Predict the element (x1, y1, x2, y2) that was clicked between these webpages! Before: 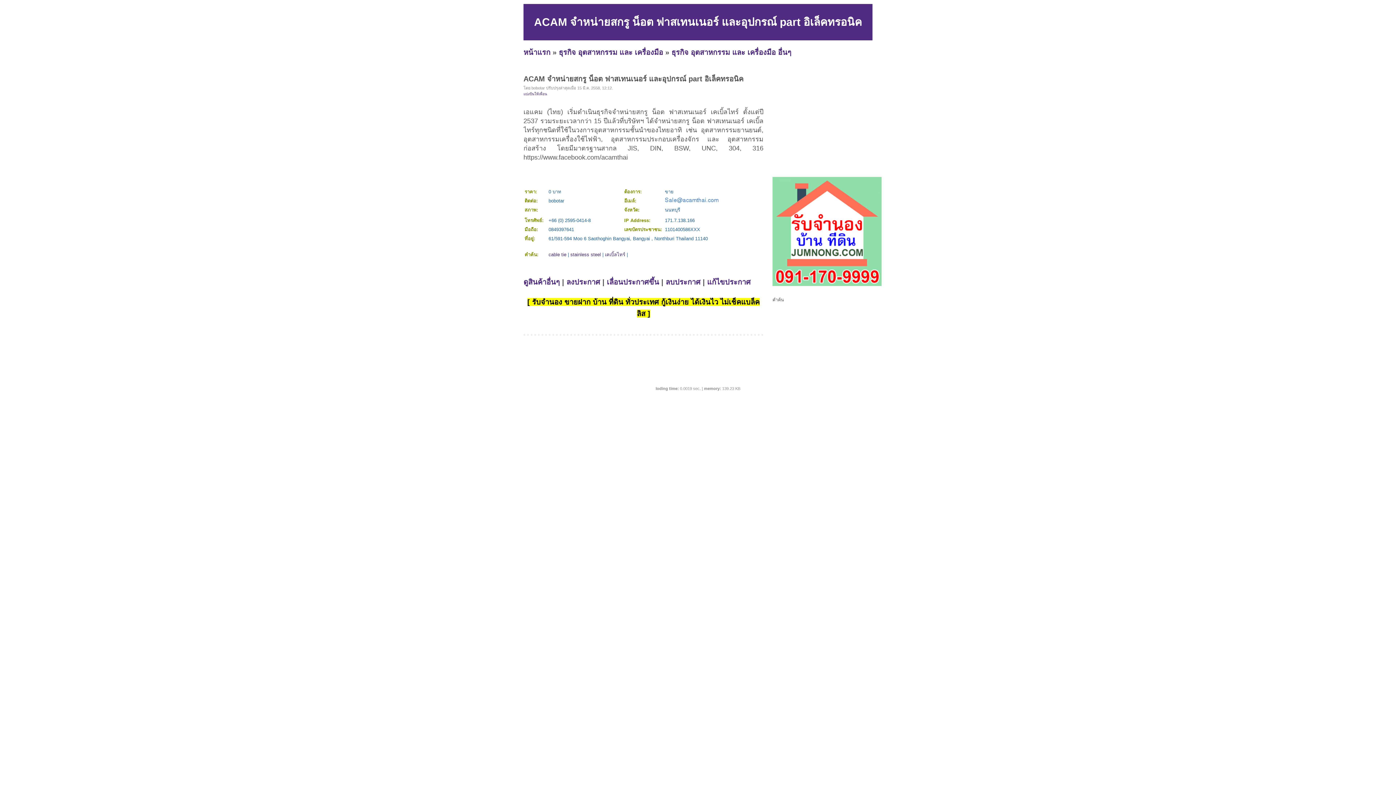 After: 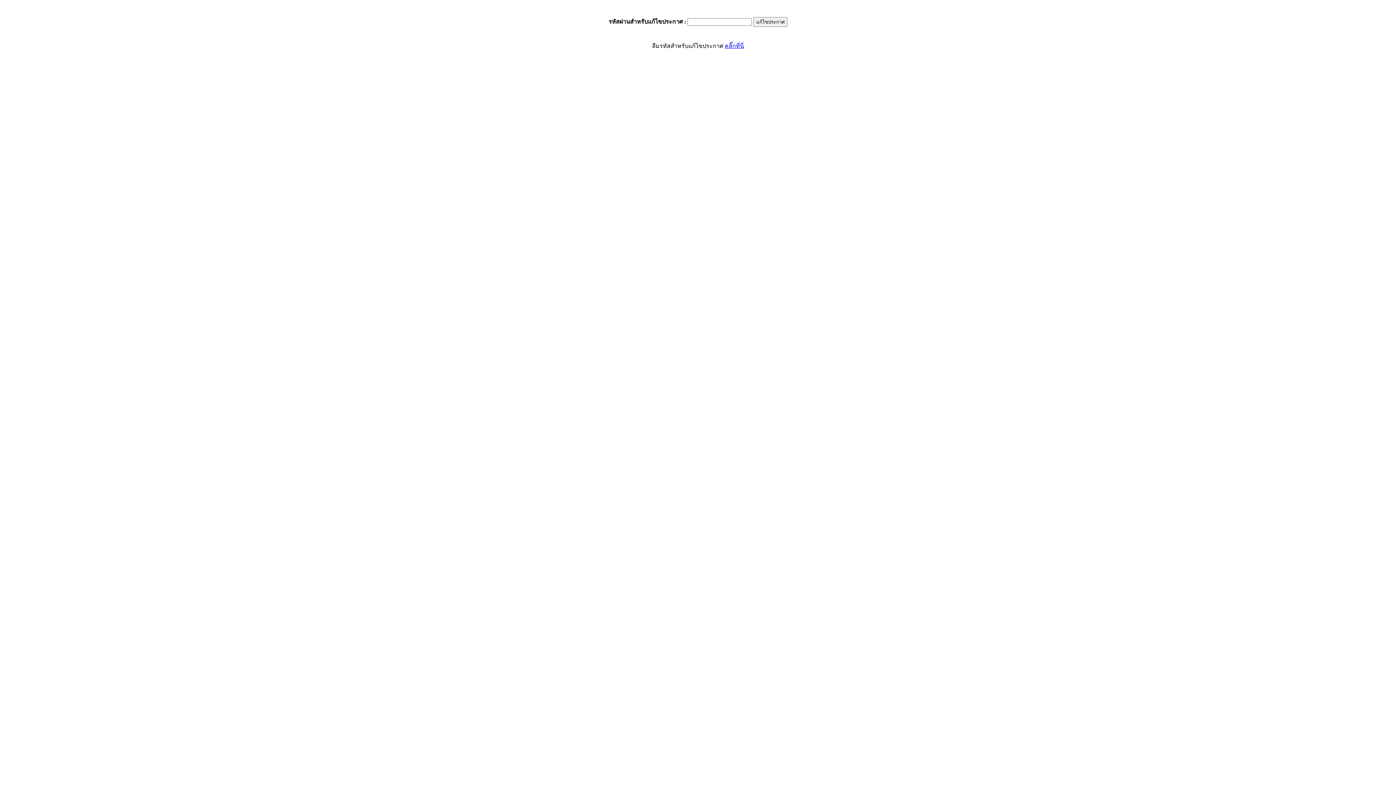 Action: label: แก้ไขประกาศ bbox: (707, 278, 750, 286)